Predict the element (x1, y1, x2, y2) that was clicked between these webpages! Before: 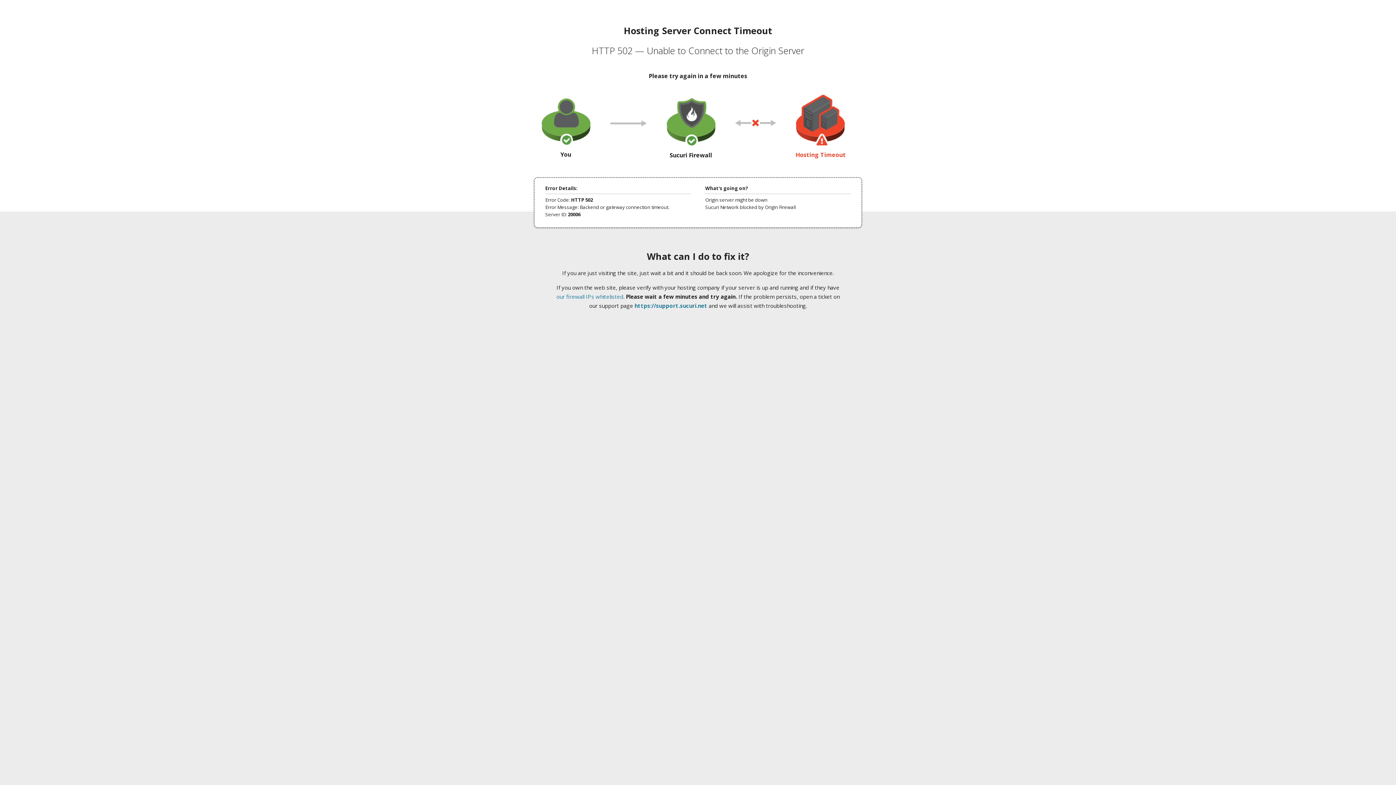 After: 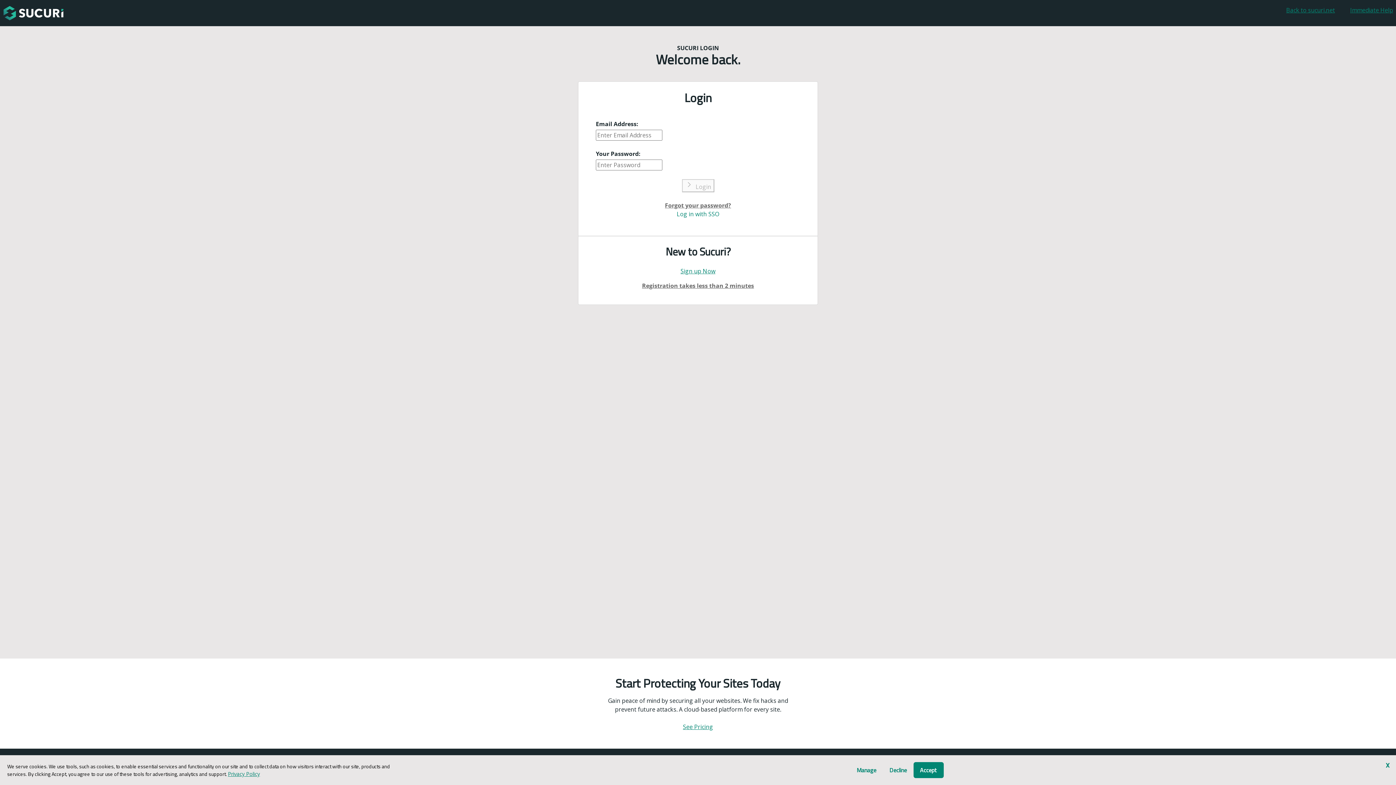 Action: label: https://support.sucuri.net bbox: (634, 302, 707, 309)